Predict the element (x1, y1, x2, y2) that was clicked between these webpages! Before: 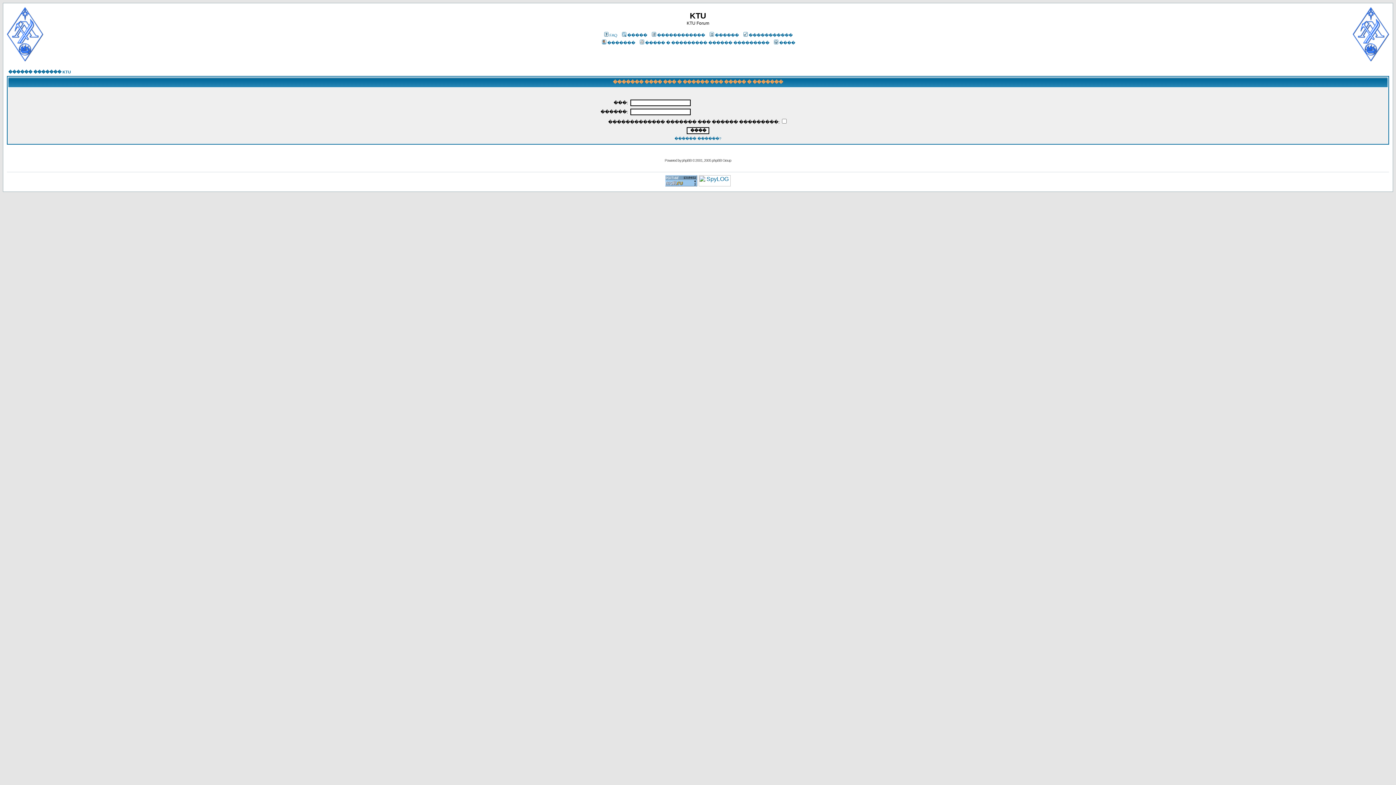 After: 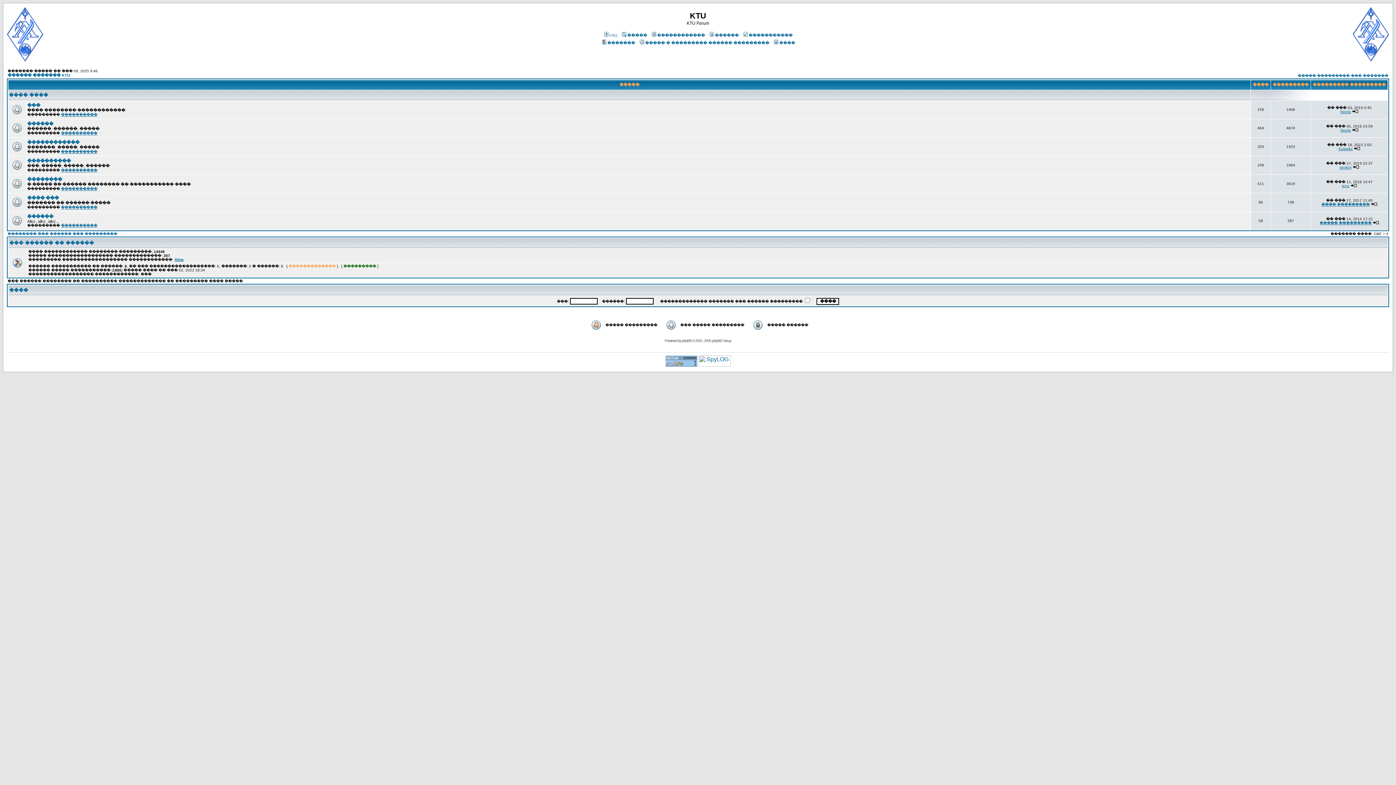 Action: label: ������ ������� KTU bbox: (8, 69, 70, 74)